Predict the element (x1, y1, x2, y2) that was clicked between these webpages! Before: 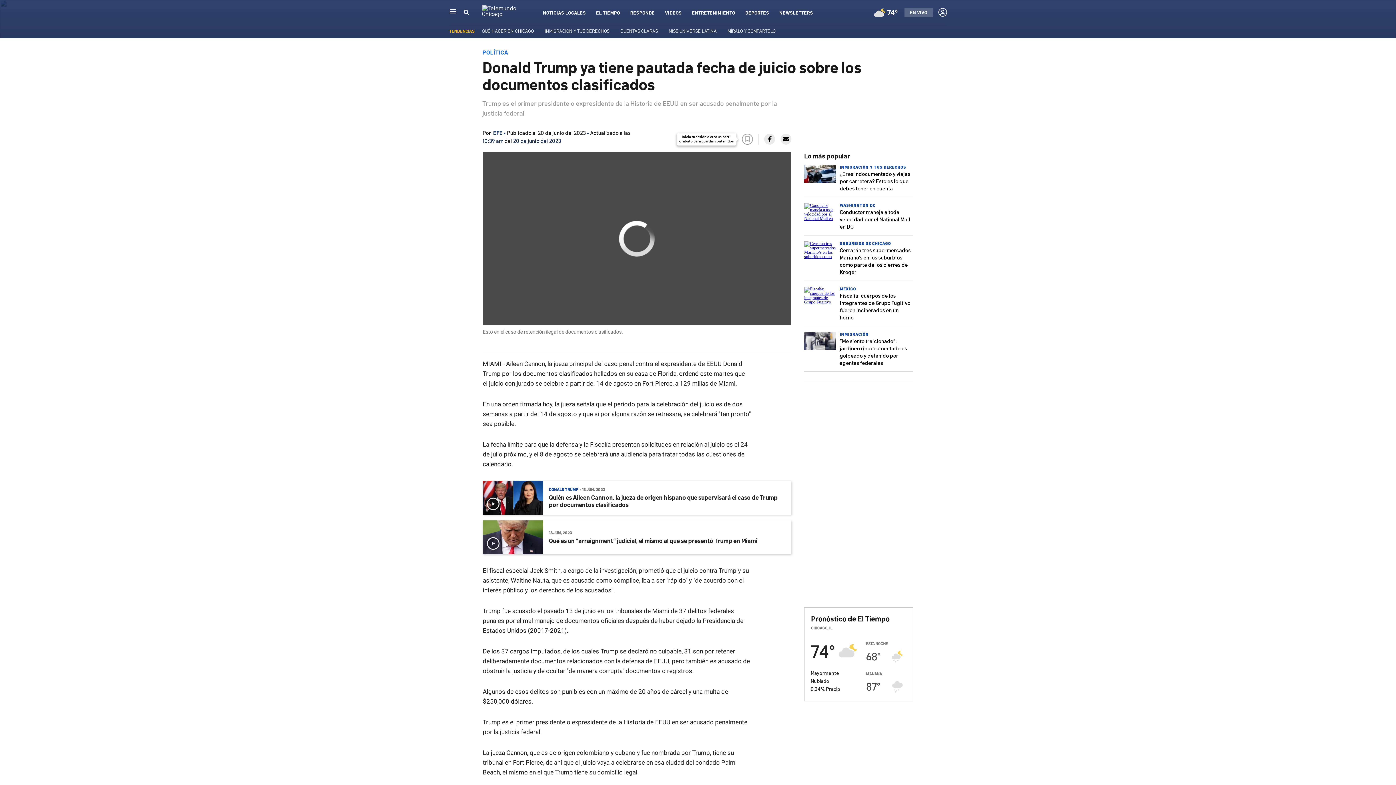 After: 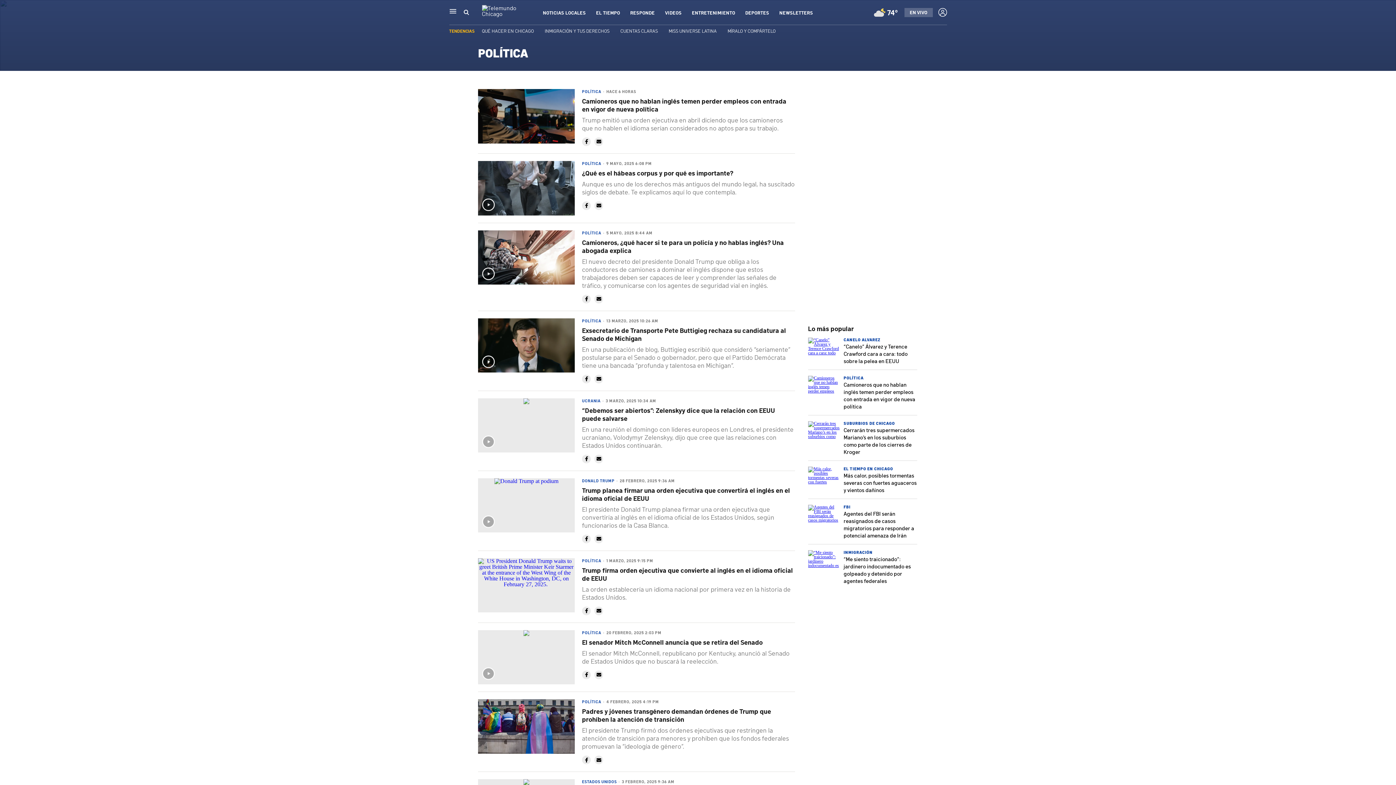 Action: label: POLÍTICA bbox: (482, 48, 508, 56)